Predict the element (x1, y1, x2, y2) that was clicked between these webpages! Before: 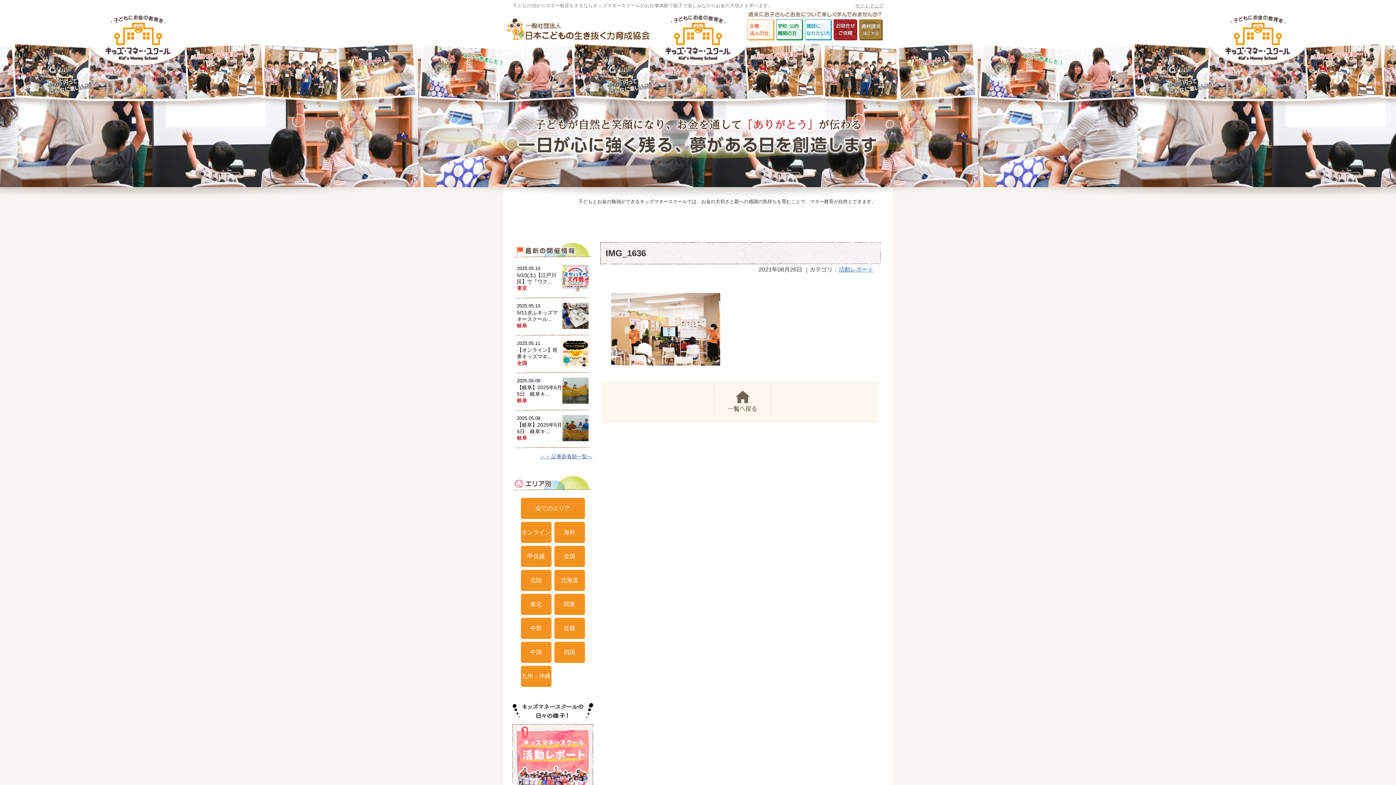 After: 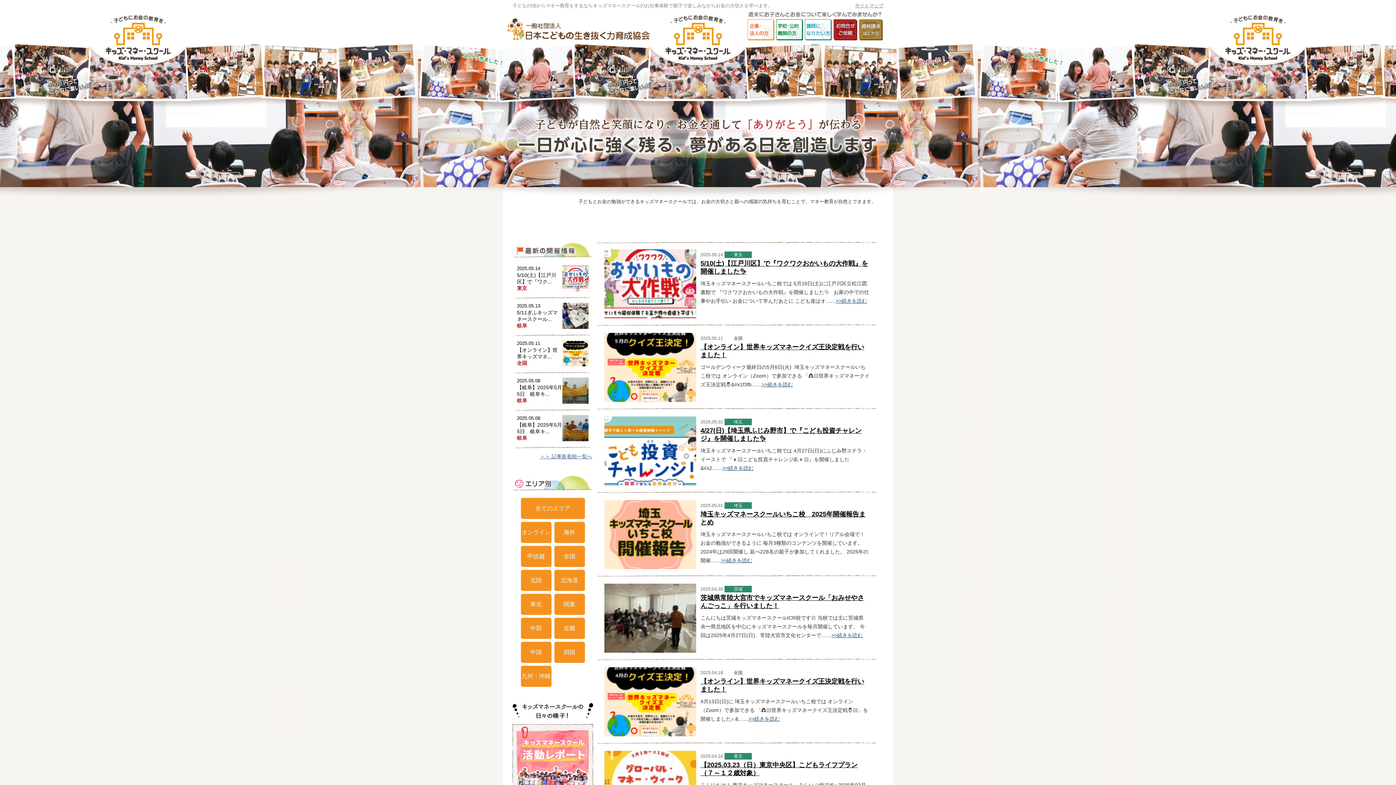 Action: bbox: (554, 594, 584, 615) label: 関東